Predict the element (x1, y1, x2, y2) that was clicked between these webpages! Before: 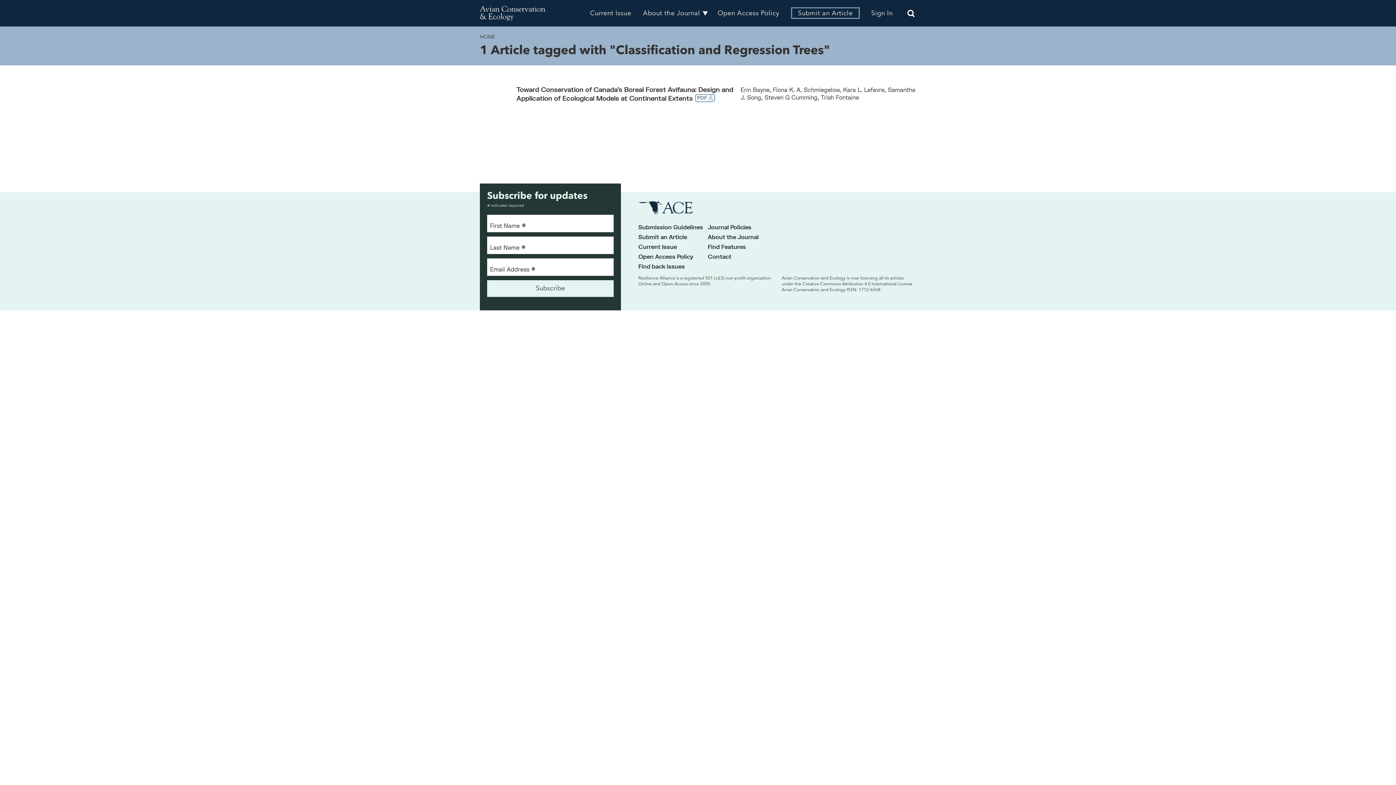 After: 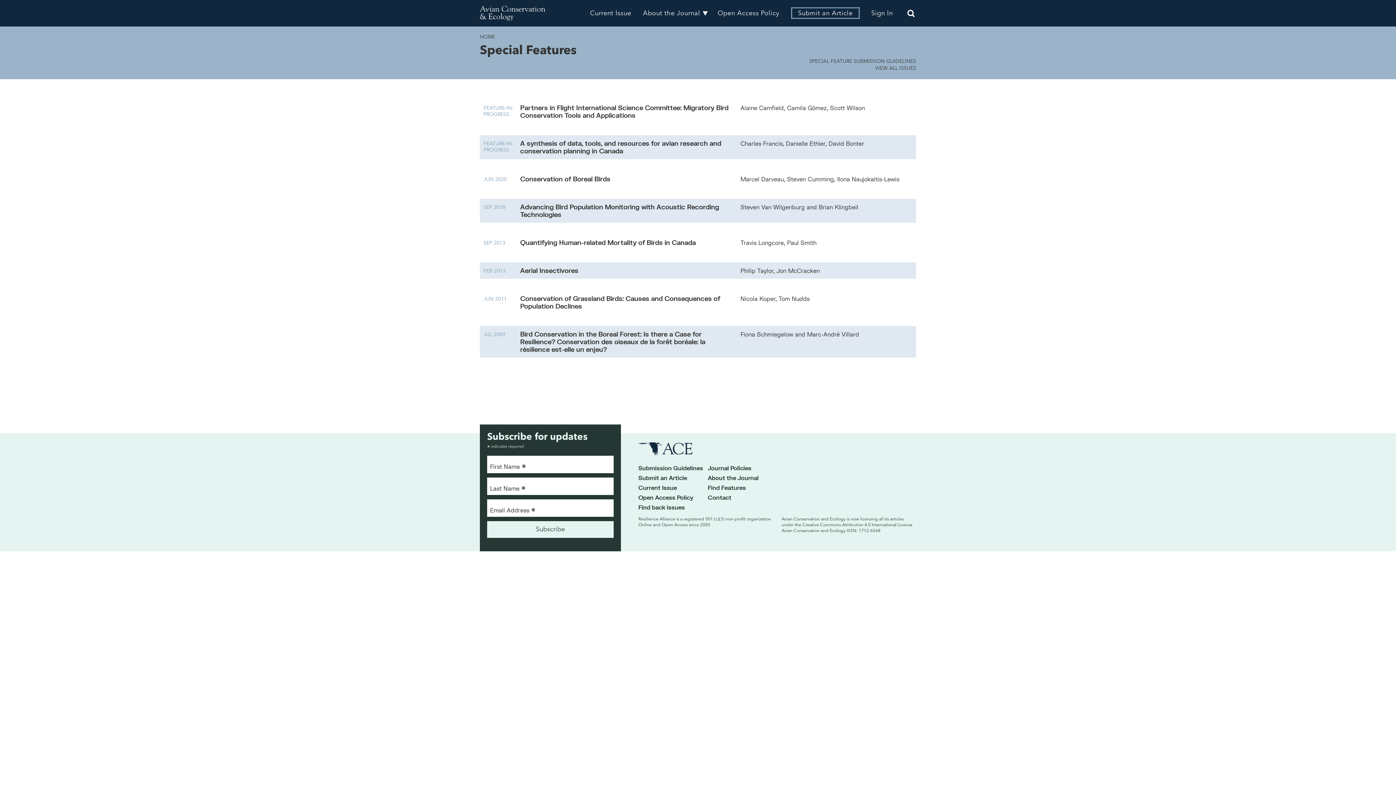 Action: bbox: (708, 243, 746, 250) label: Find Features